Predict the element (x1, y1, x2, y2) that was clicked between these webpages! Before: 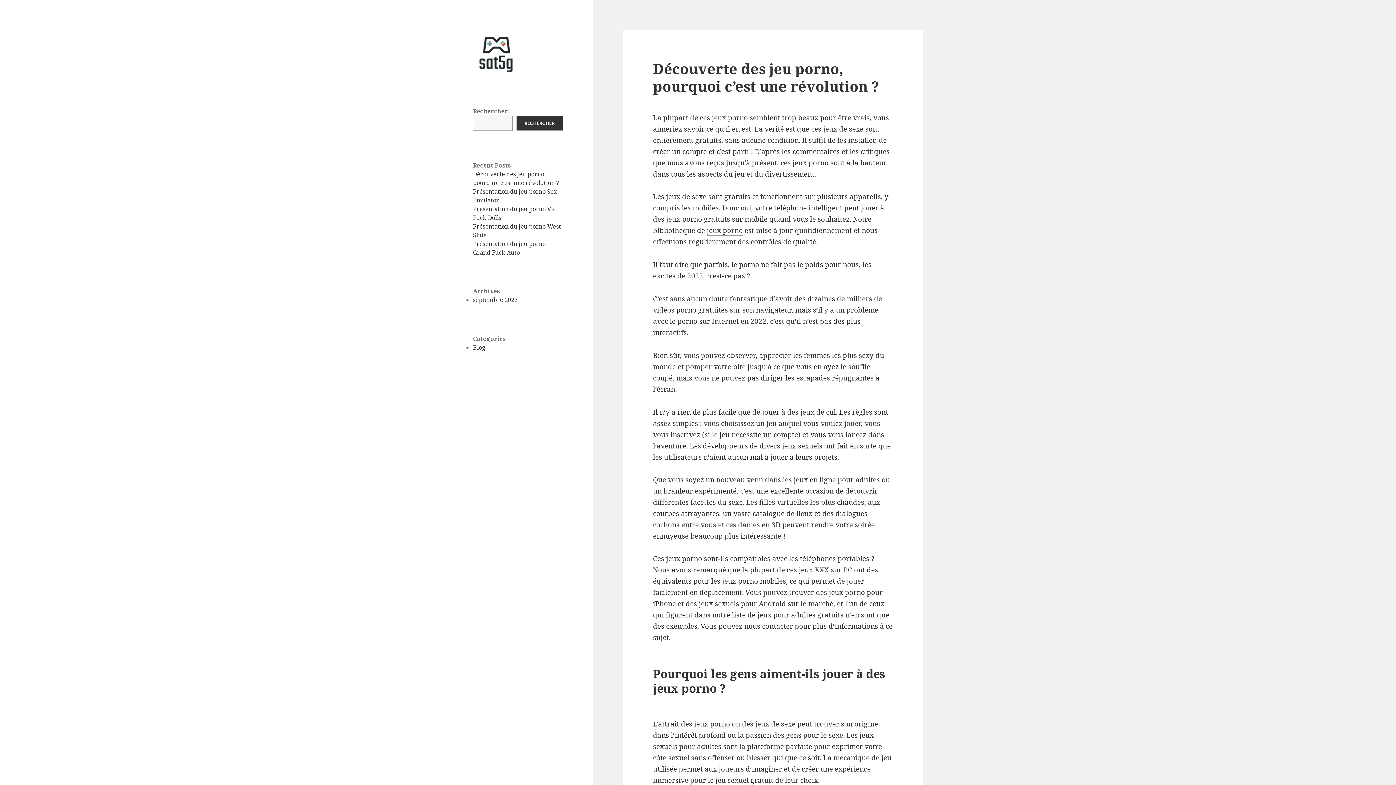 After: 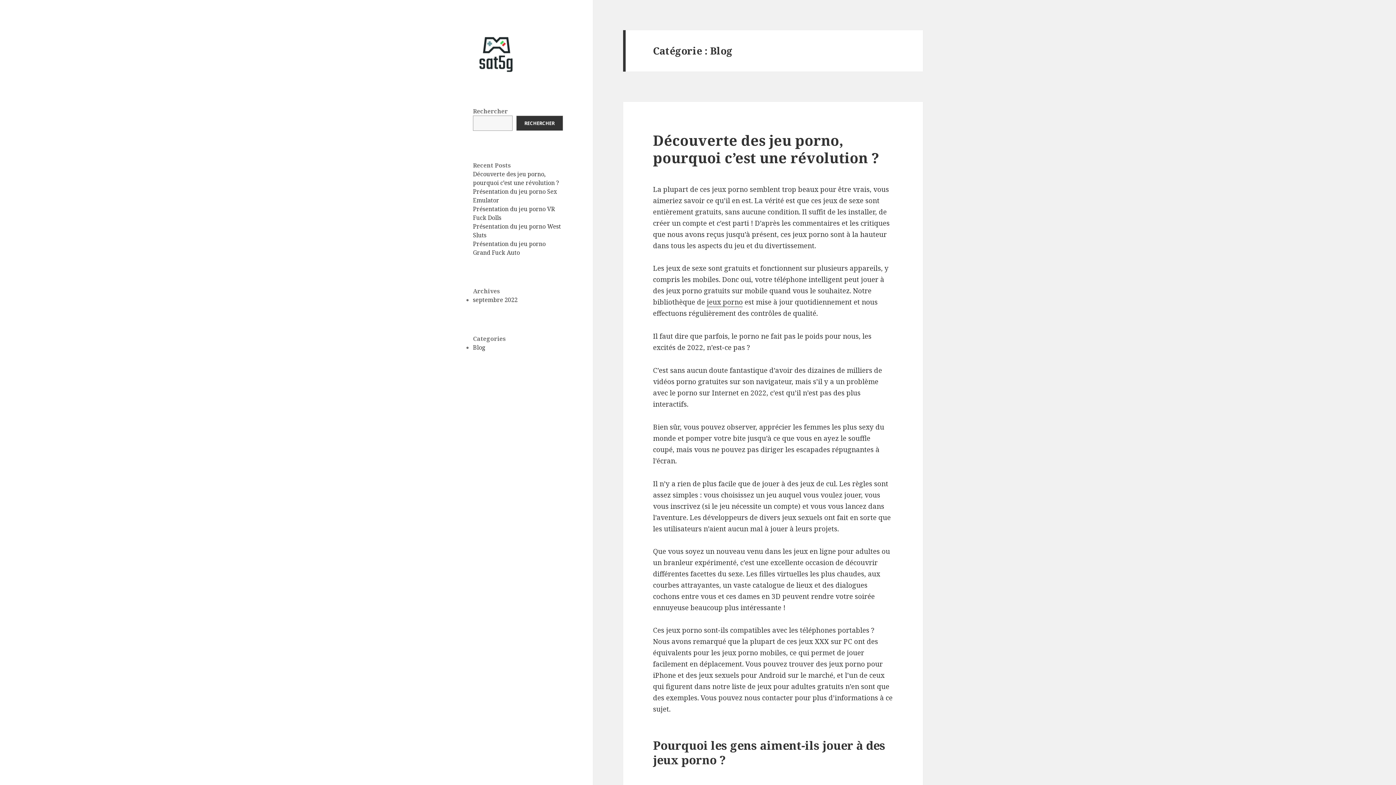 Action: bbox: (473, 343, 485, 351) label: Blog